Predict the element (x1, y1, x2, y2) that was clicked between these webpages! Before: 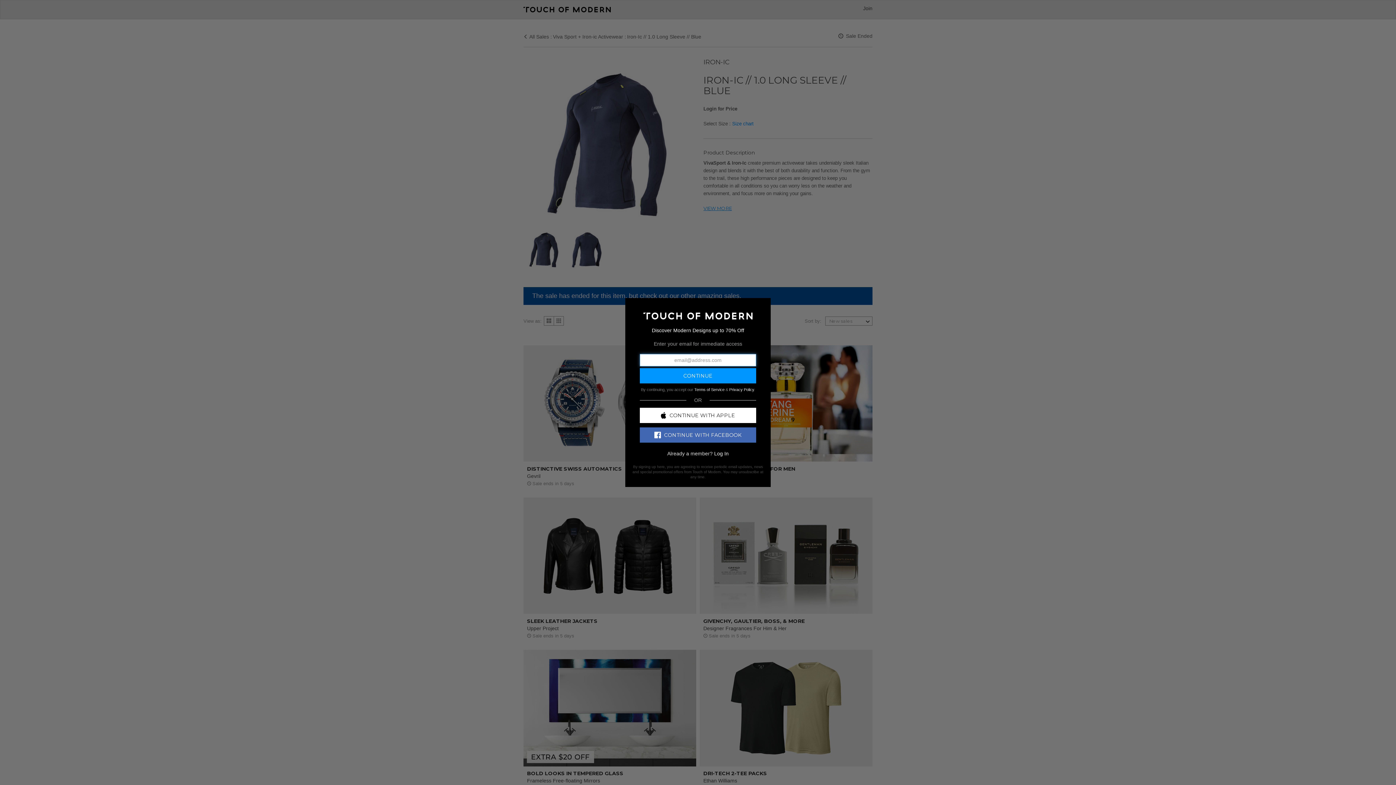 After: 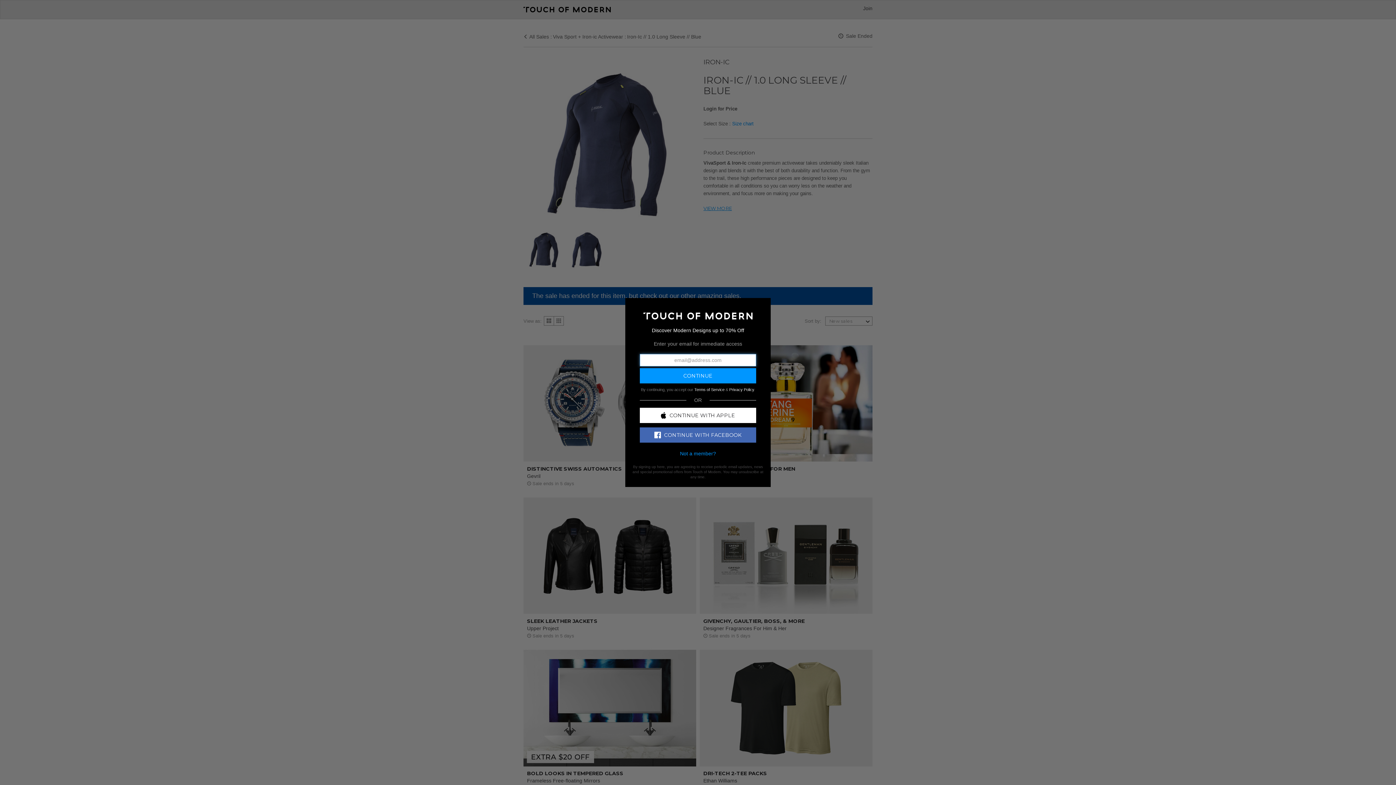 Action: bbox: (714, 450, 728, 456) label: Log In